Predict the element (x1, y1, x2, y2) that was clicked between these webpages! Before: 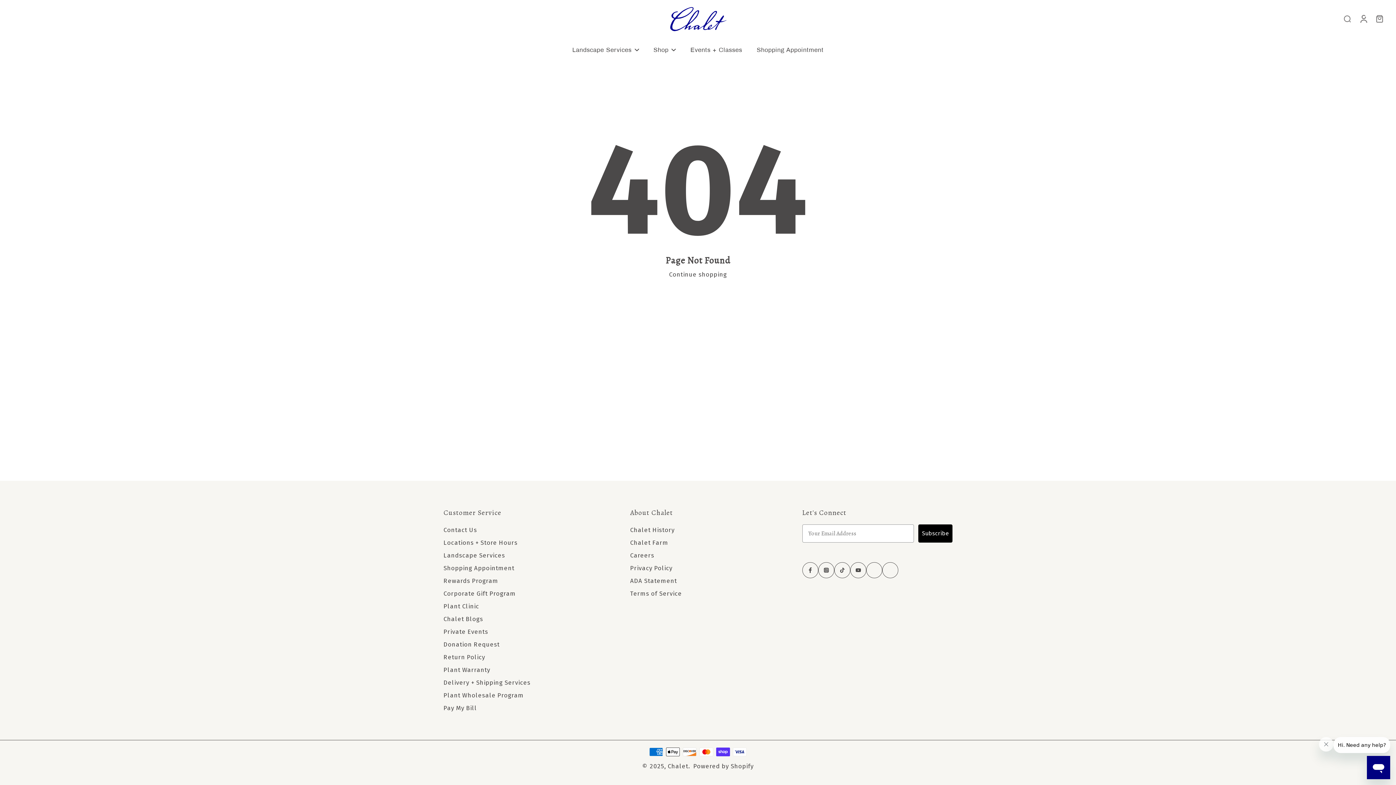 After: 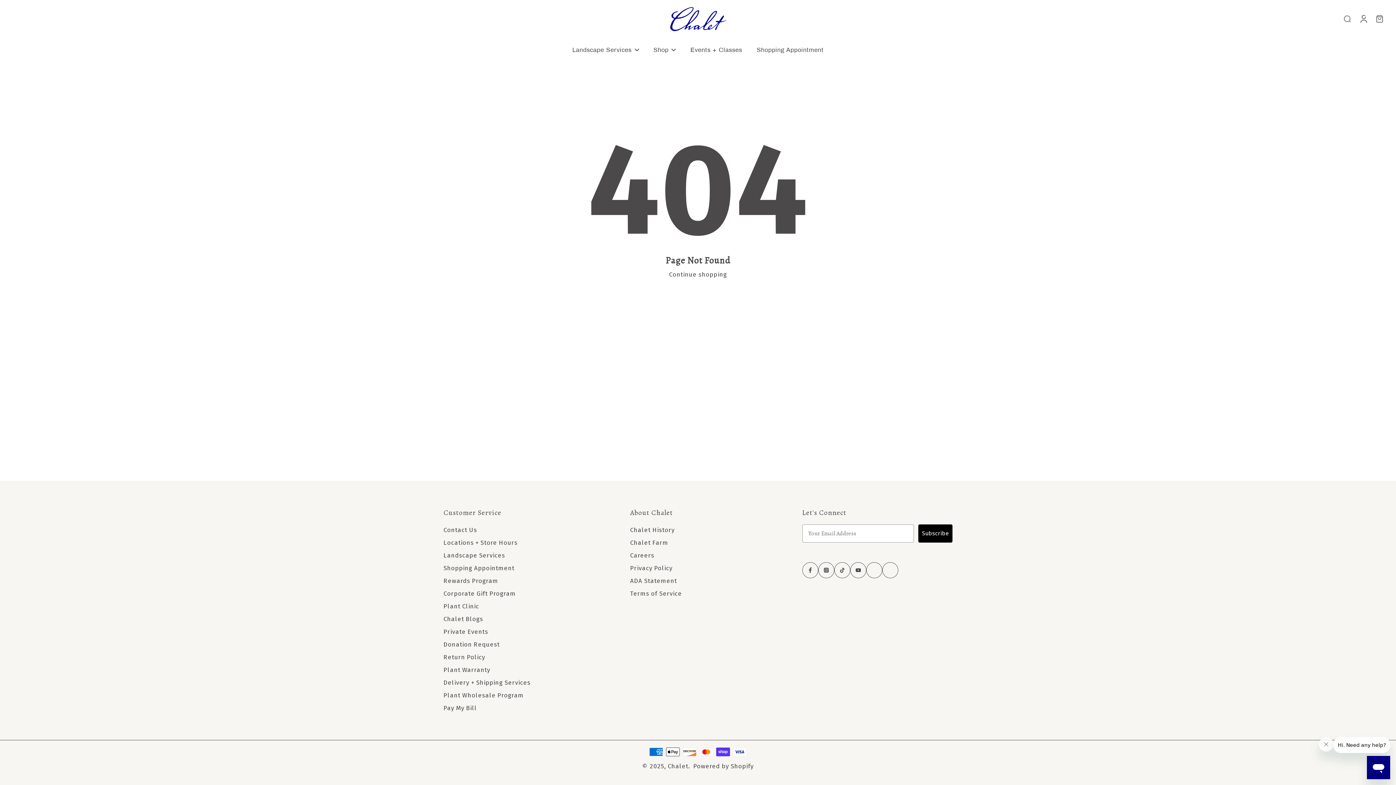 Action: label: TikTok bbox: (834, 562, 850, 578)